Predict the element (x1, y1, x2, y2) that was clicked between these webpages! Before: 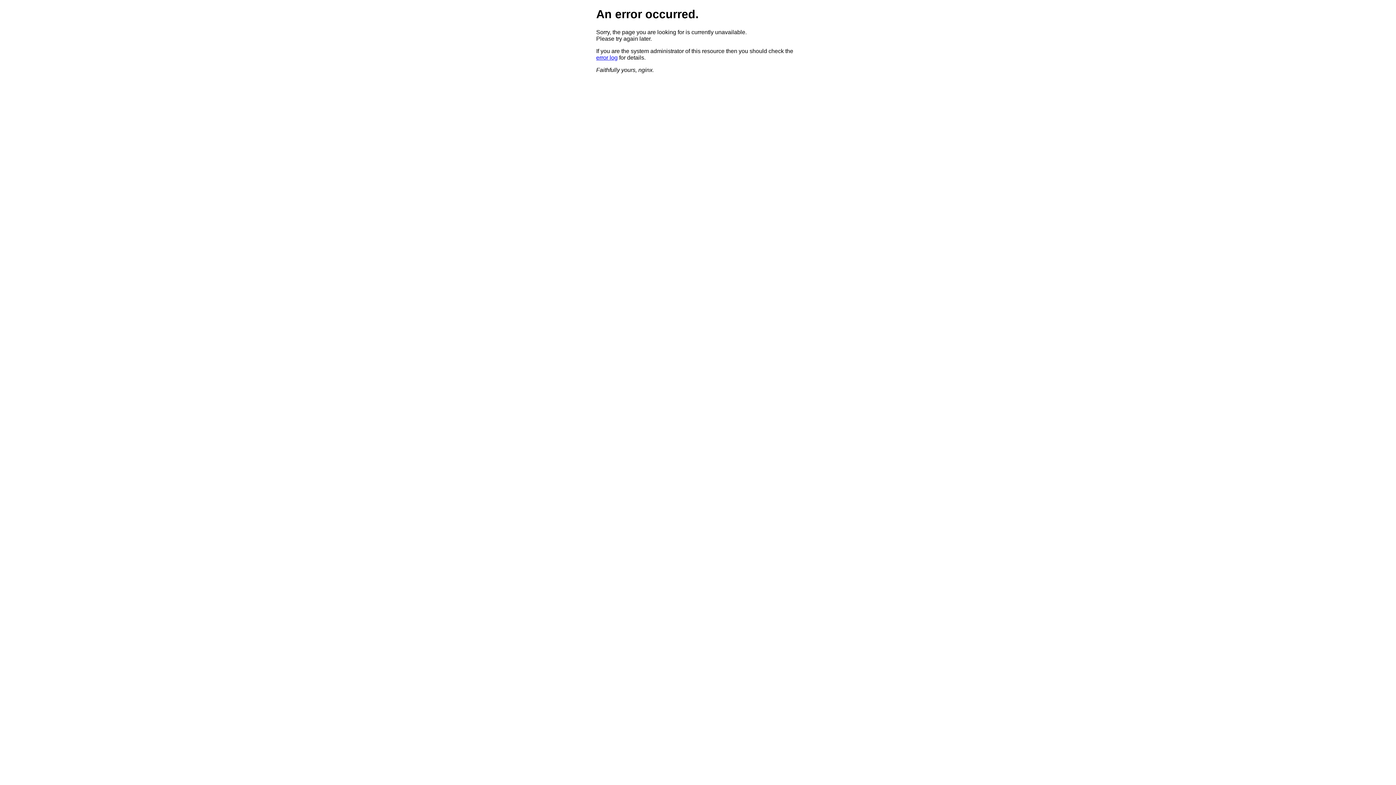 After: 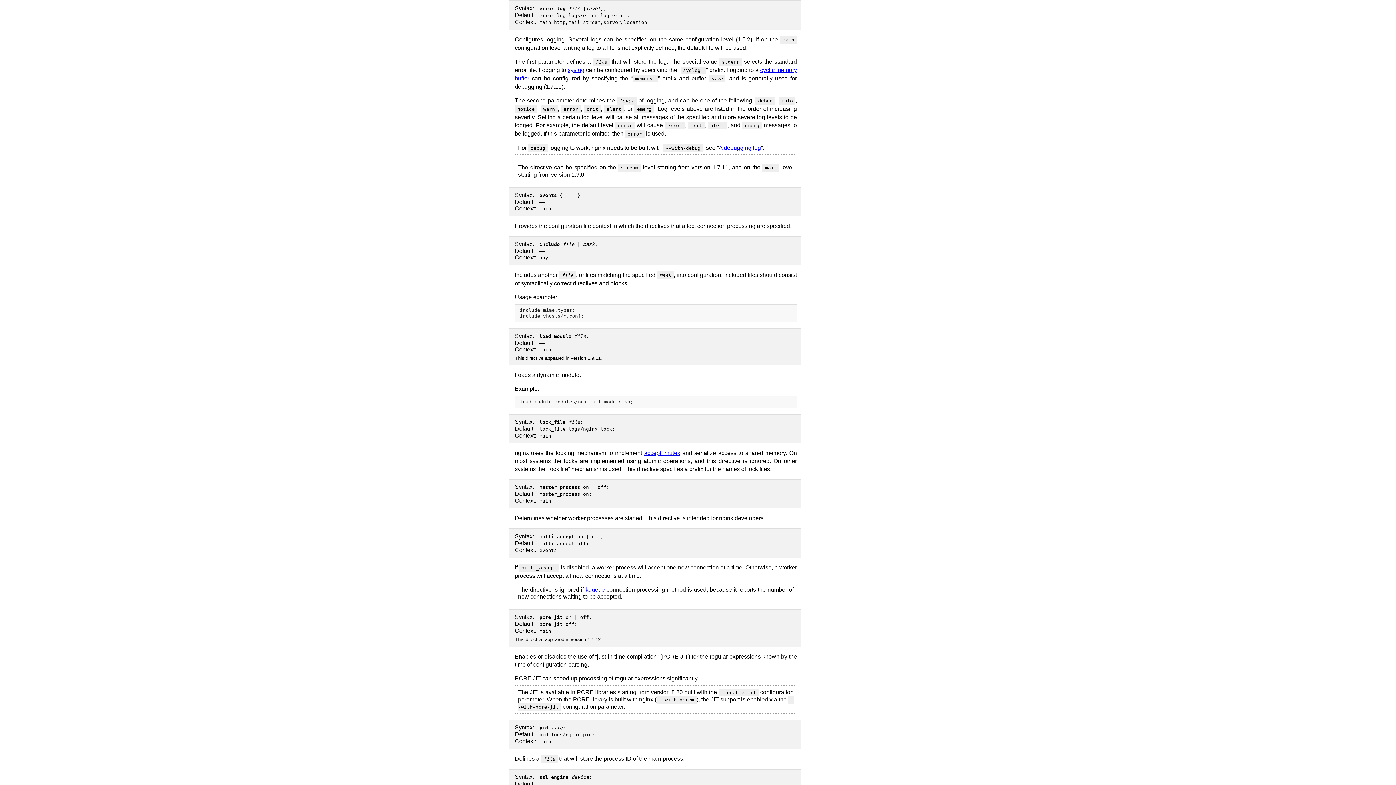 Action: bbox: (596, 54, 617, 60) label: error log